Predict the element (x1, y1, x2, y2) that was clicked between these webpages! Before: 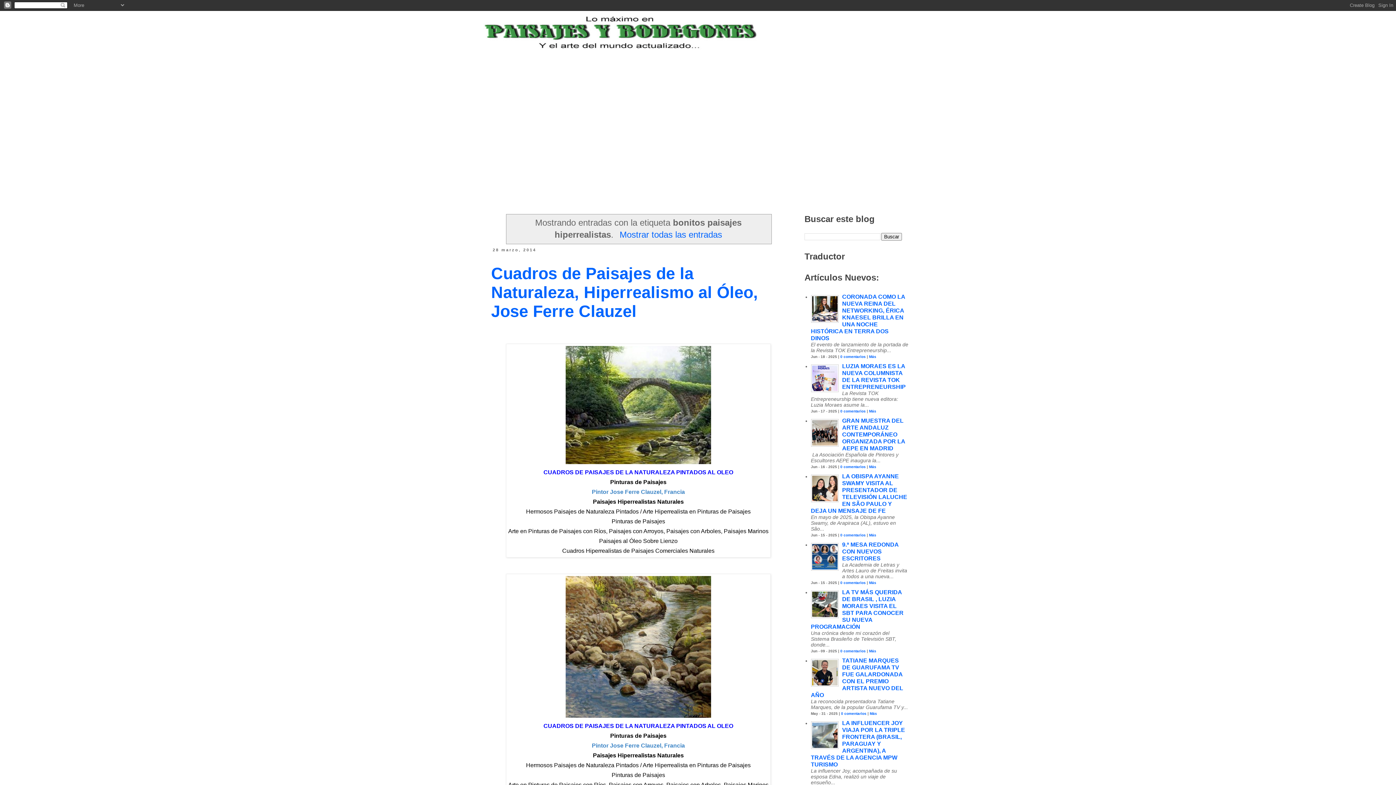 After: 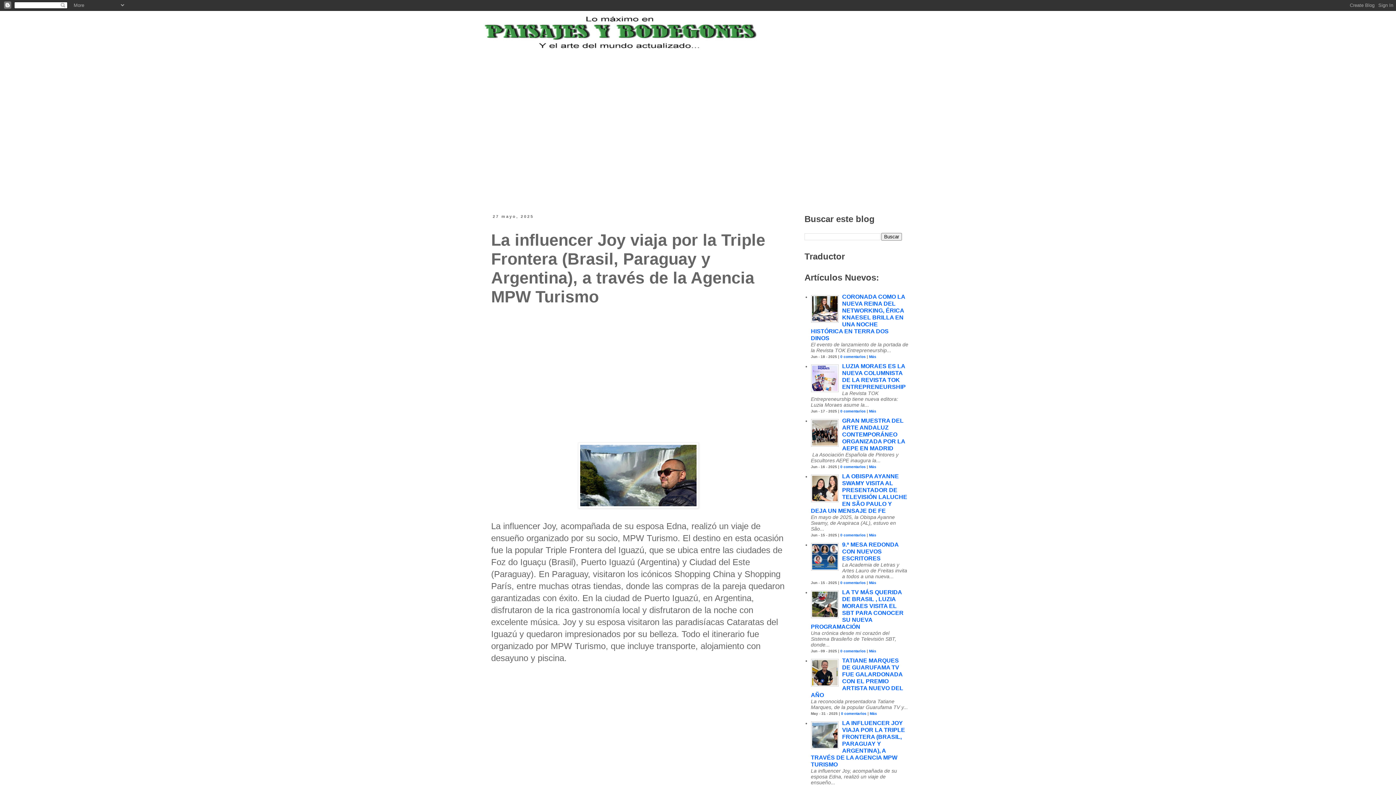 Action: bbox: (811, 720, 905, 768) label: LA INFLUENCER JOY VIAJA POR LA TRIPLE FRONTERA (BRASIL, PARAGUAY Y ARGENTINA), A TRAVÉS DE LA AGENCIA MPW TURISMO